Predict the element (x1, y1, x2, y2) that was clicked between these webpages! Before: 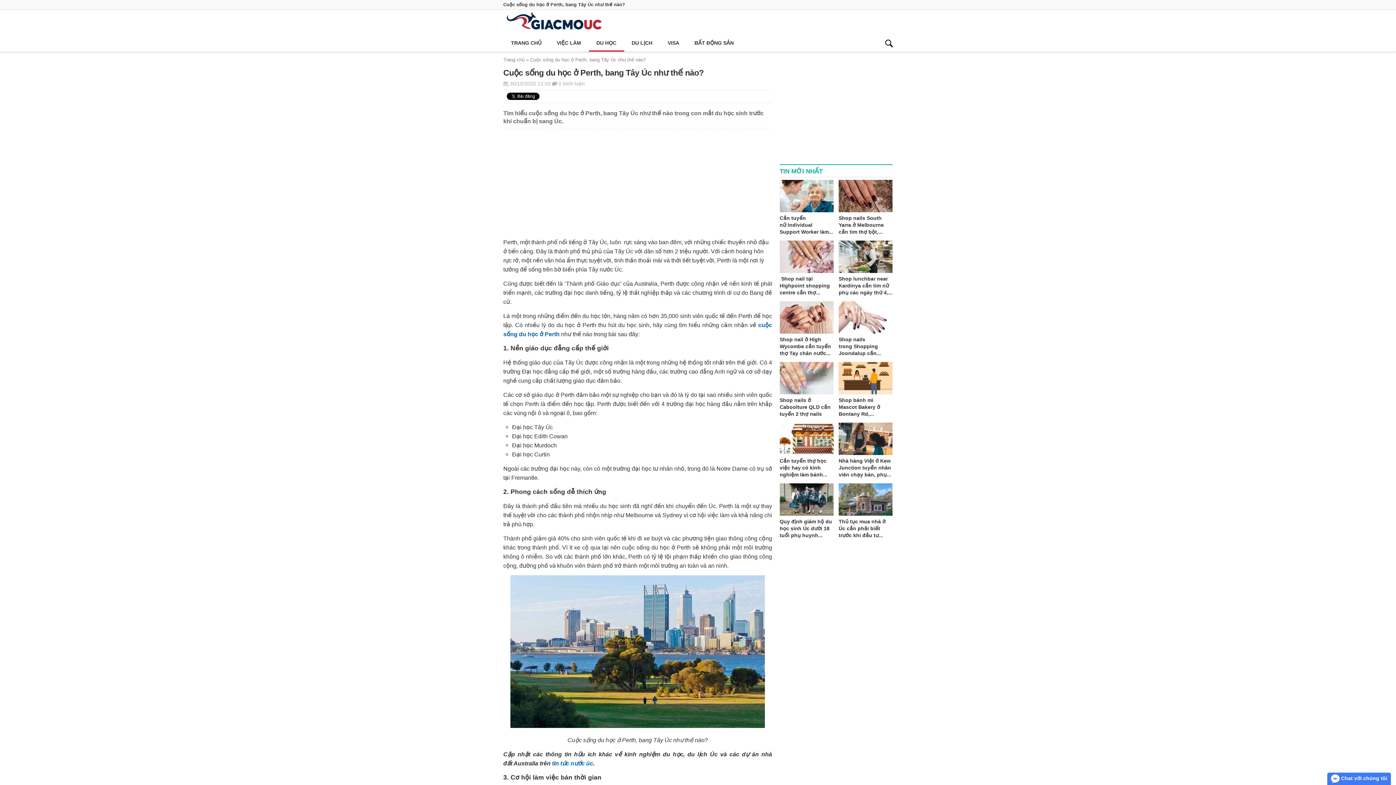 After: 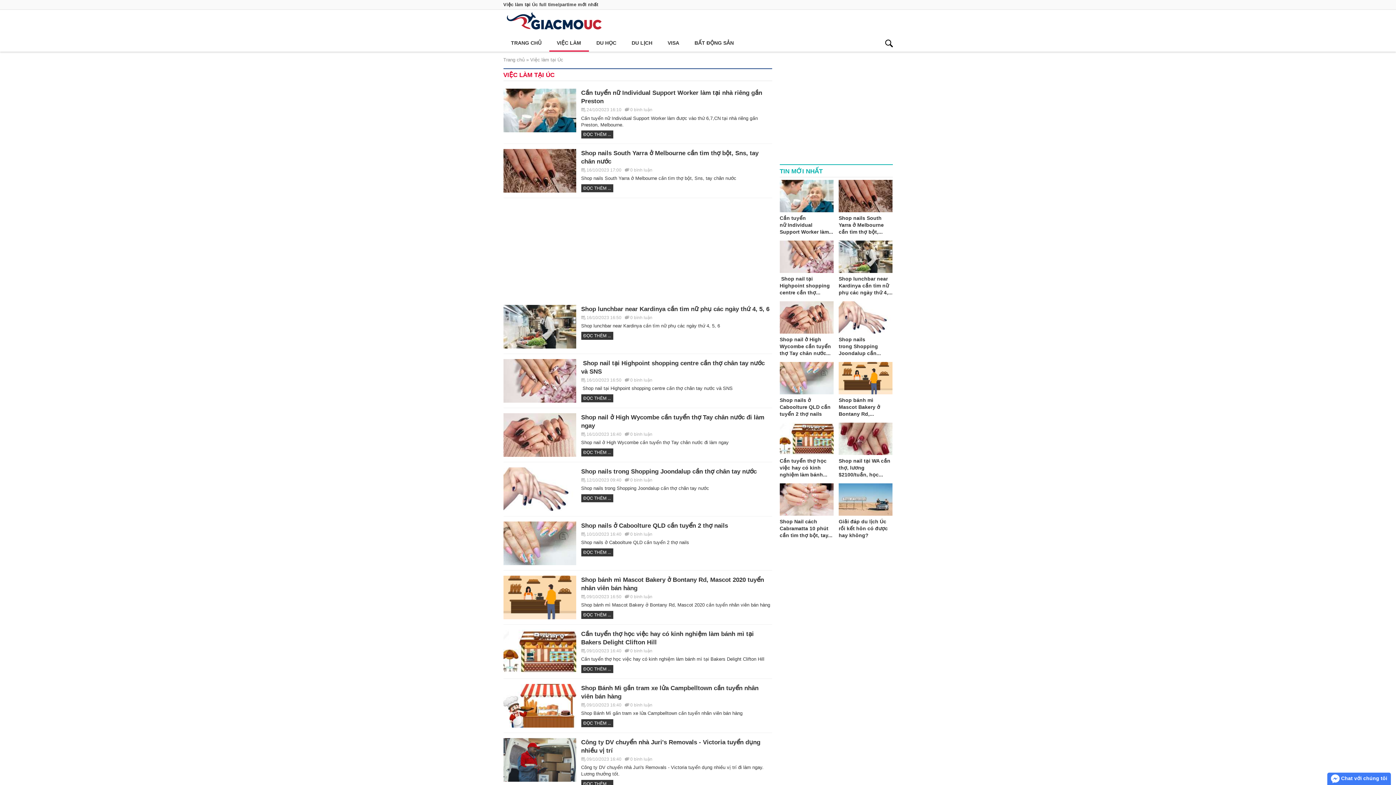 Action: label: VIỆC LÀM bbox: (549, 35, 588, 51)